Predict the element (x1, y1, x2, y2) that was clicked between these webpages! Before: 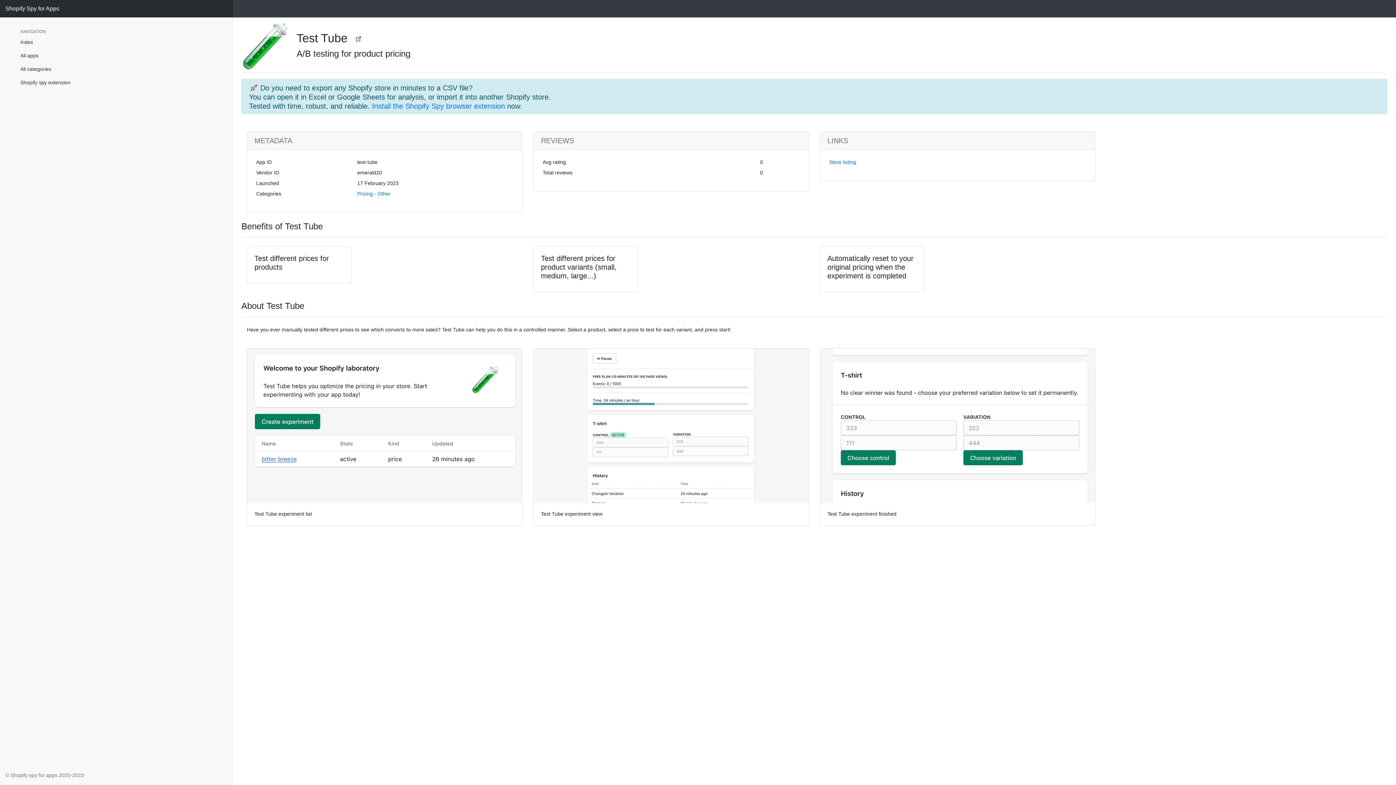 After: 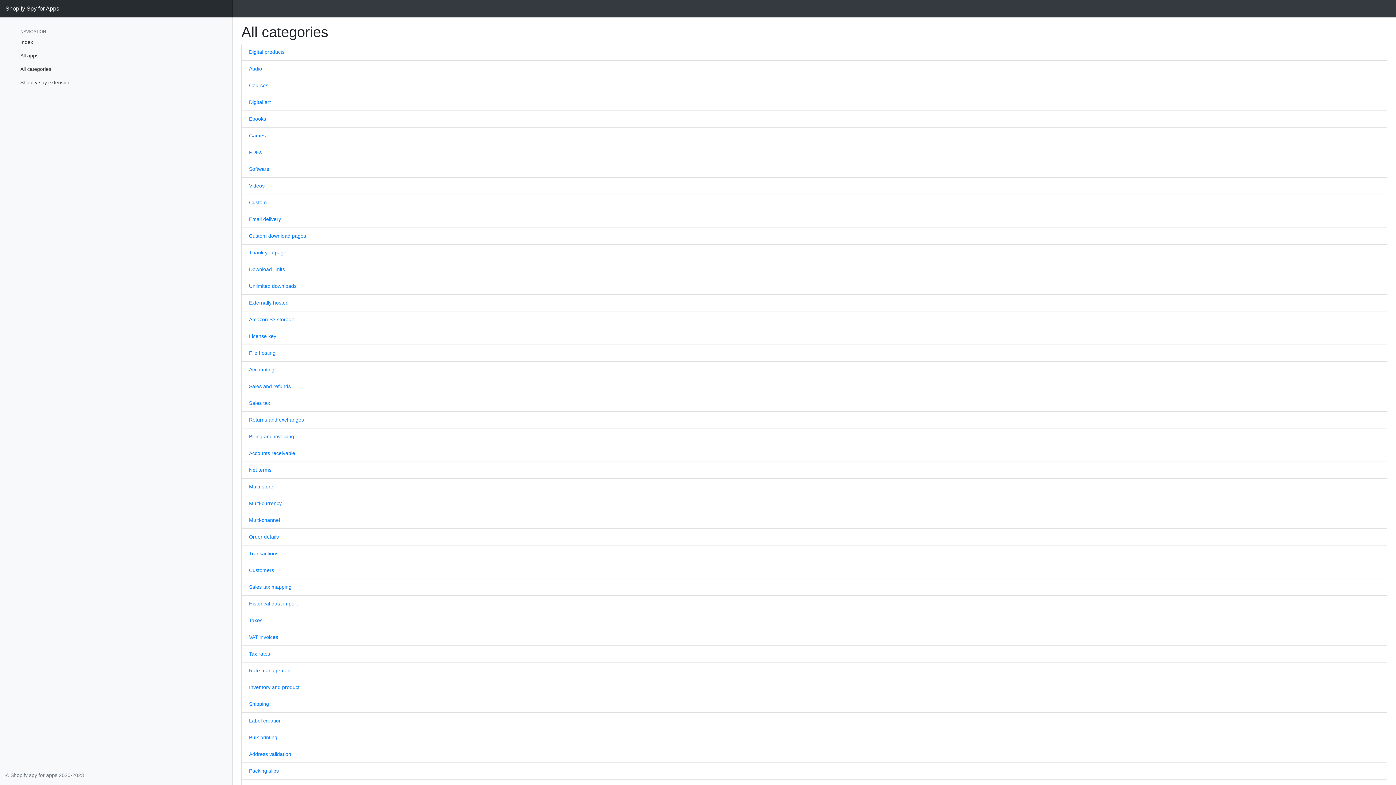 Action: bbox: (14, 62, 232, 76) label: All categories